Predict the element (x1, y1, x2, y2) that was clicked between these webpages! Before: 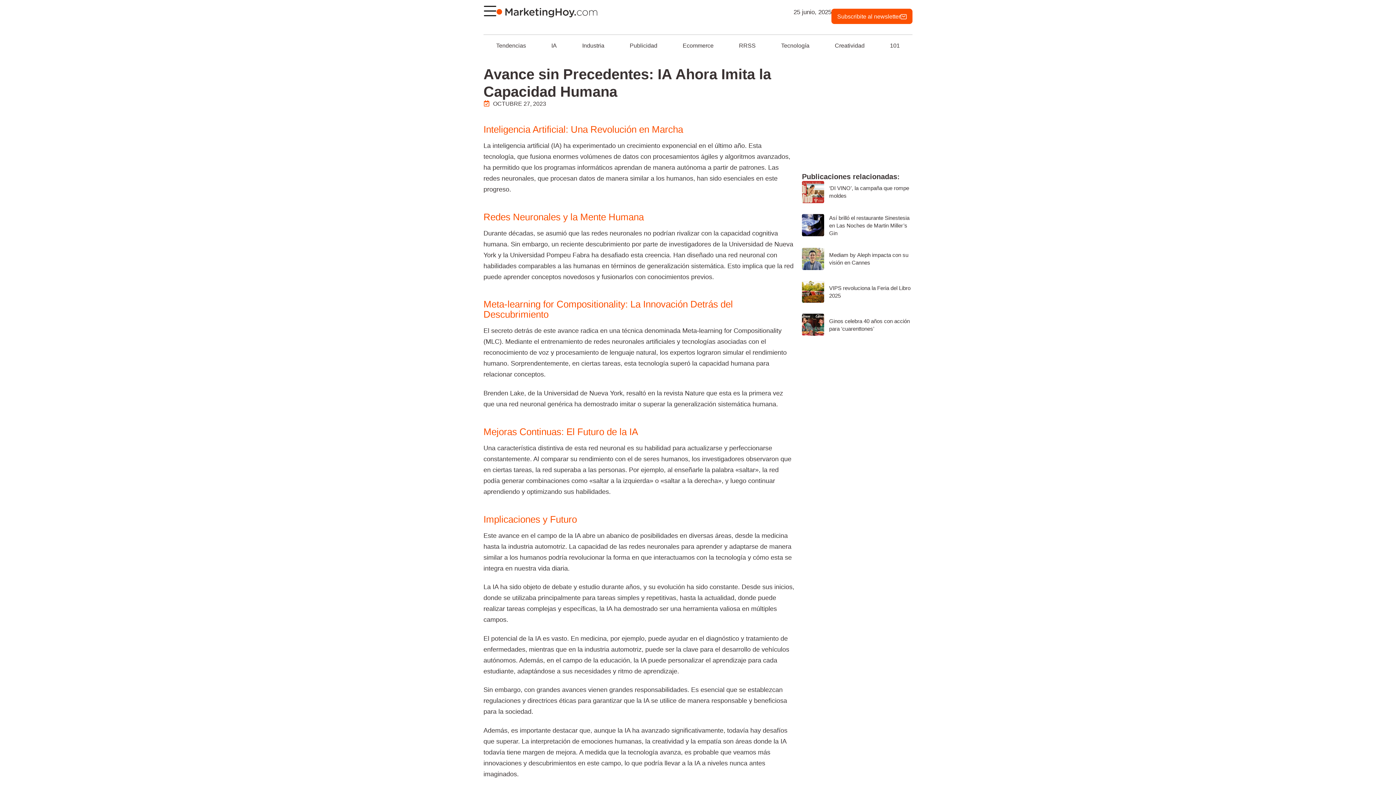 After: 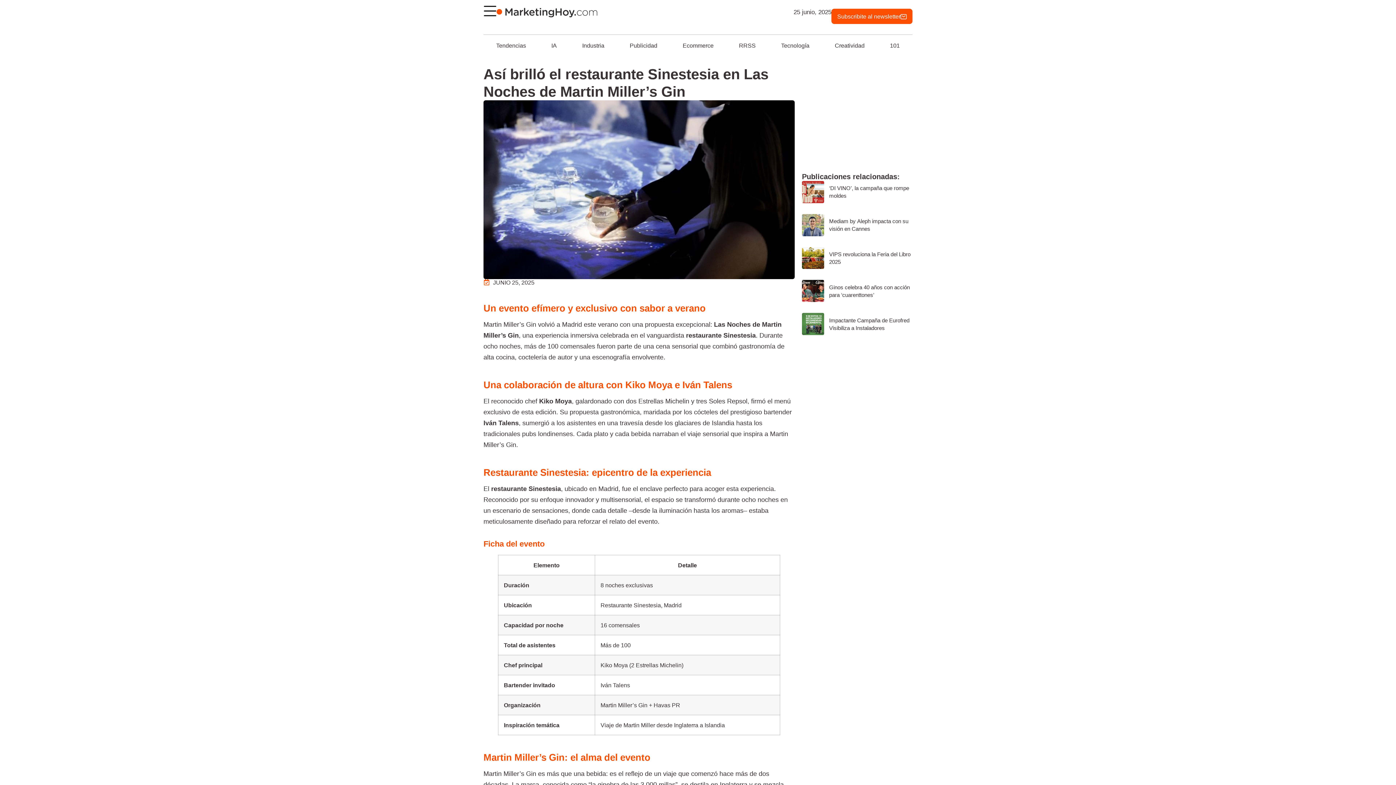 Action: label: Así brilló el restaurante Sinestesia en Las Noches de Martin Miller’s Gin bbox: (802, 214, 912, 237)